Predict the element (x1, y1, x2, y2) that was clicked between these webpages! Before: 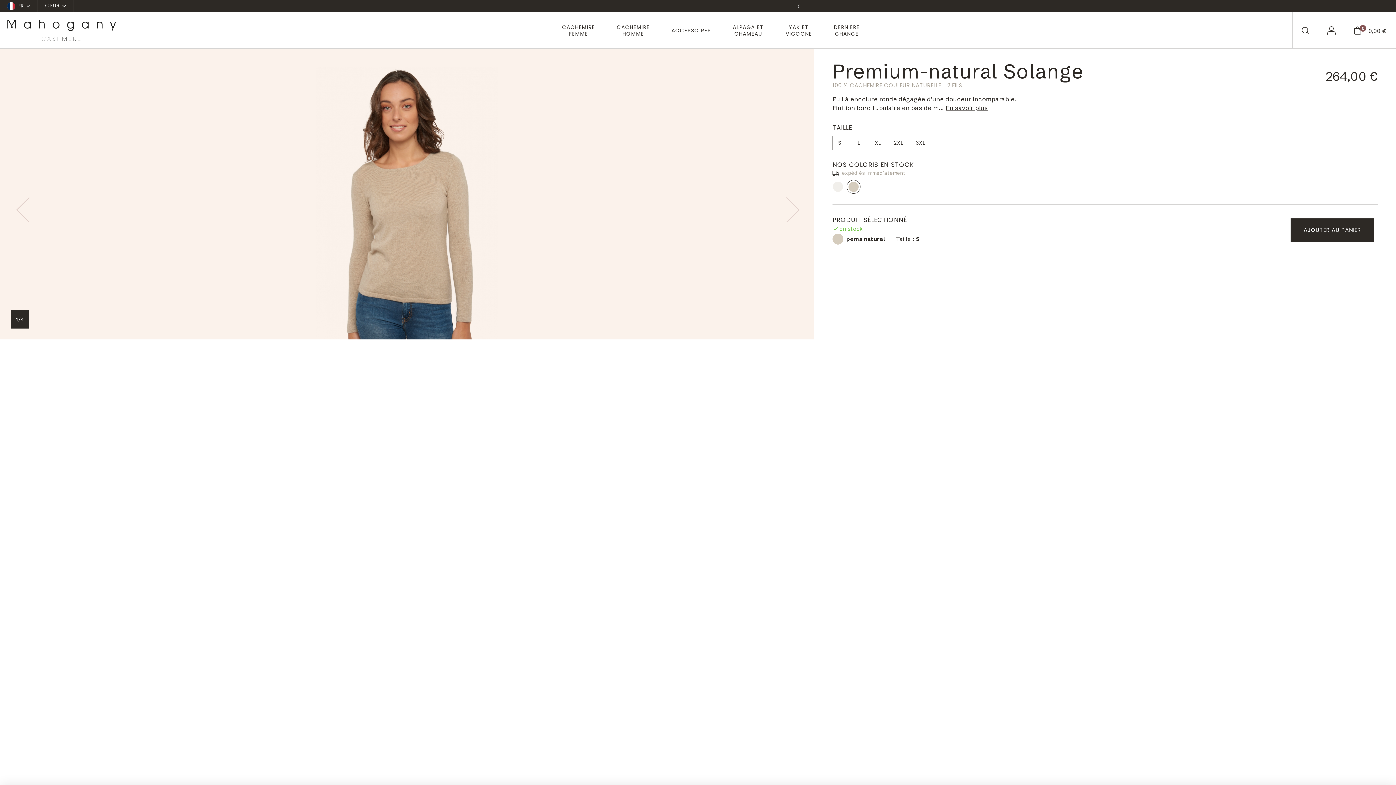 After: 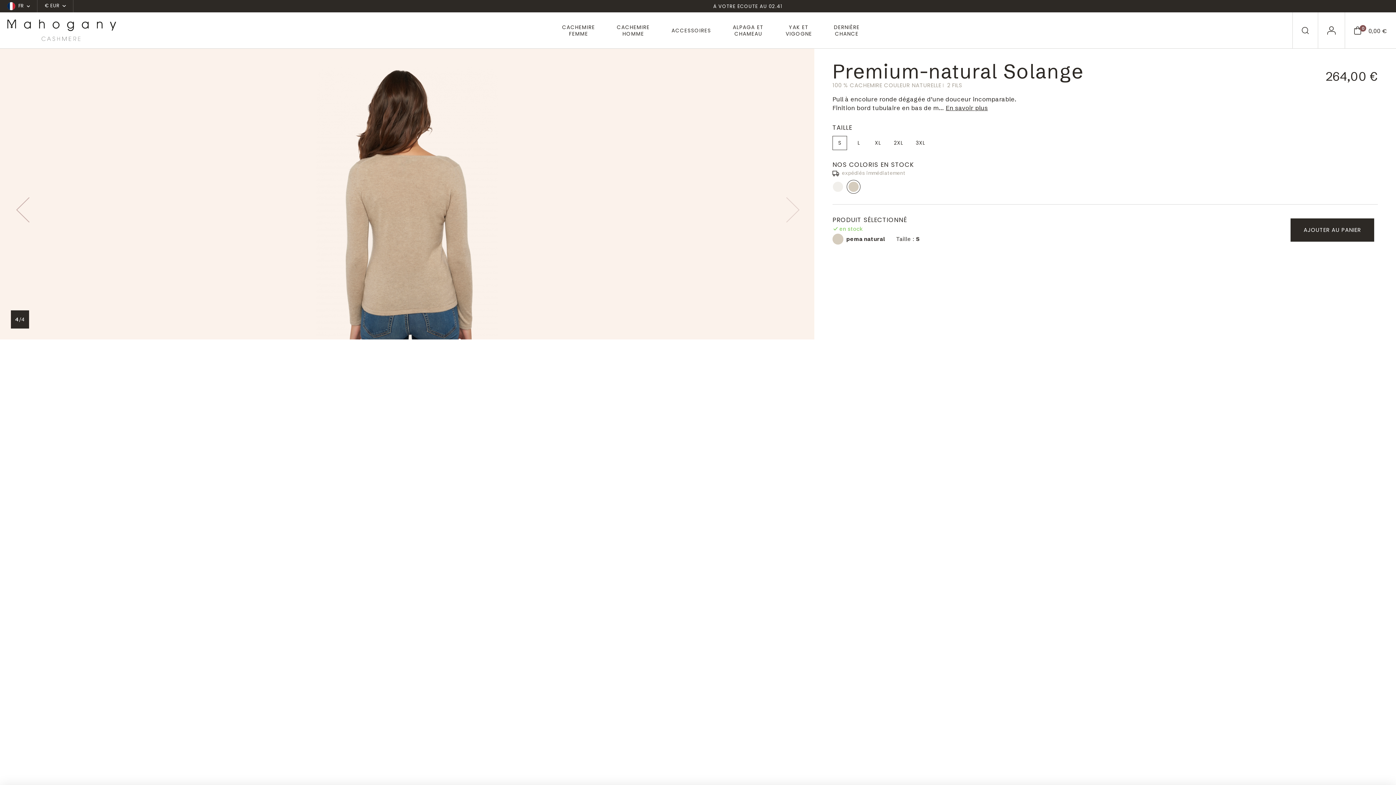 Action: bbox: (0, 66, 44, 339) label: PREVIOUS